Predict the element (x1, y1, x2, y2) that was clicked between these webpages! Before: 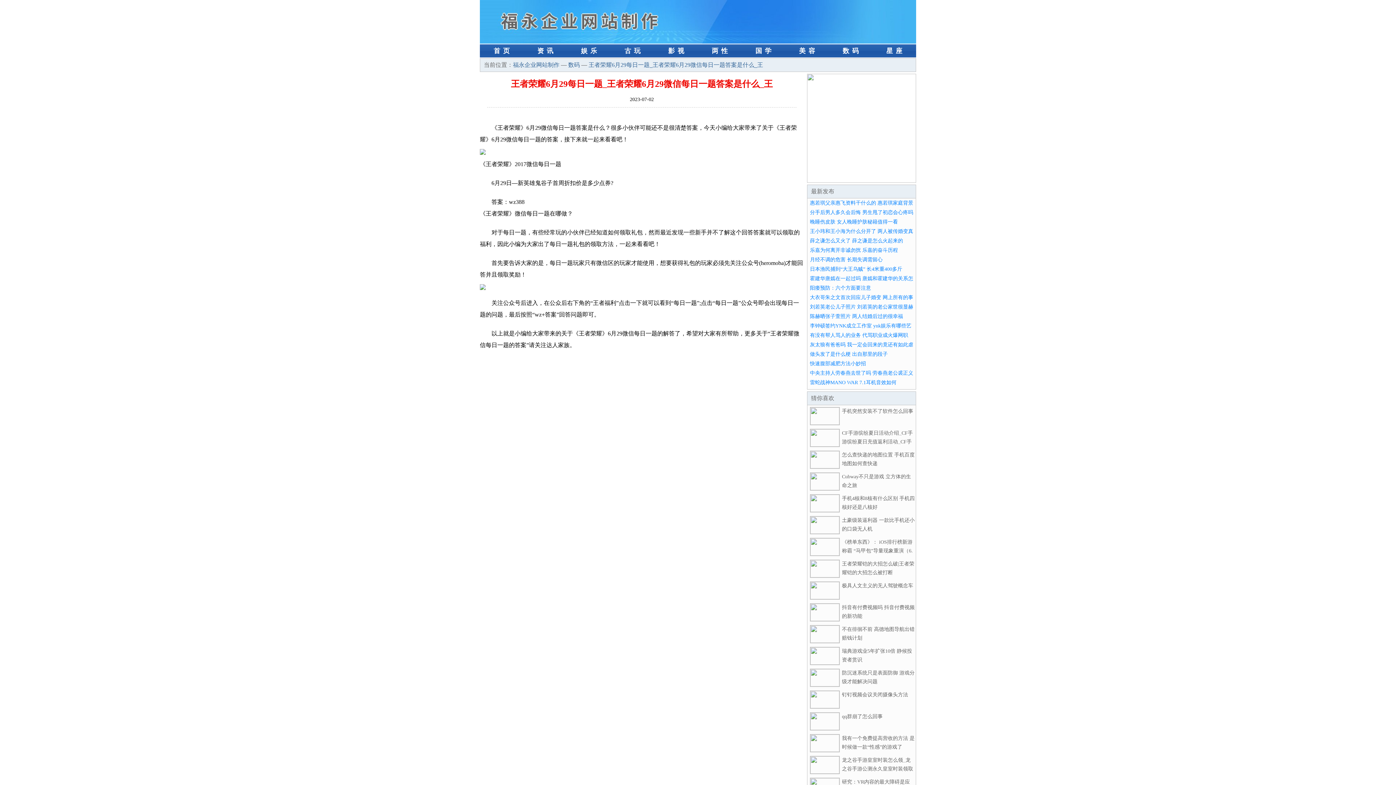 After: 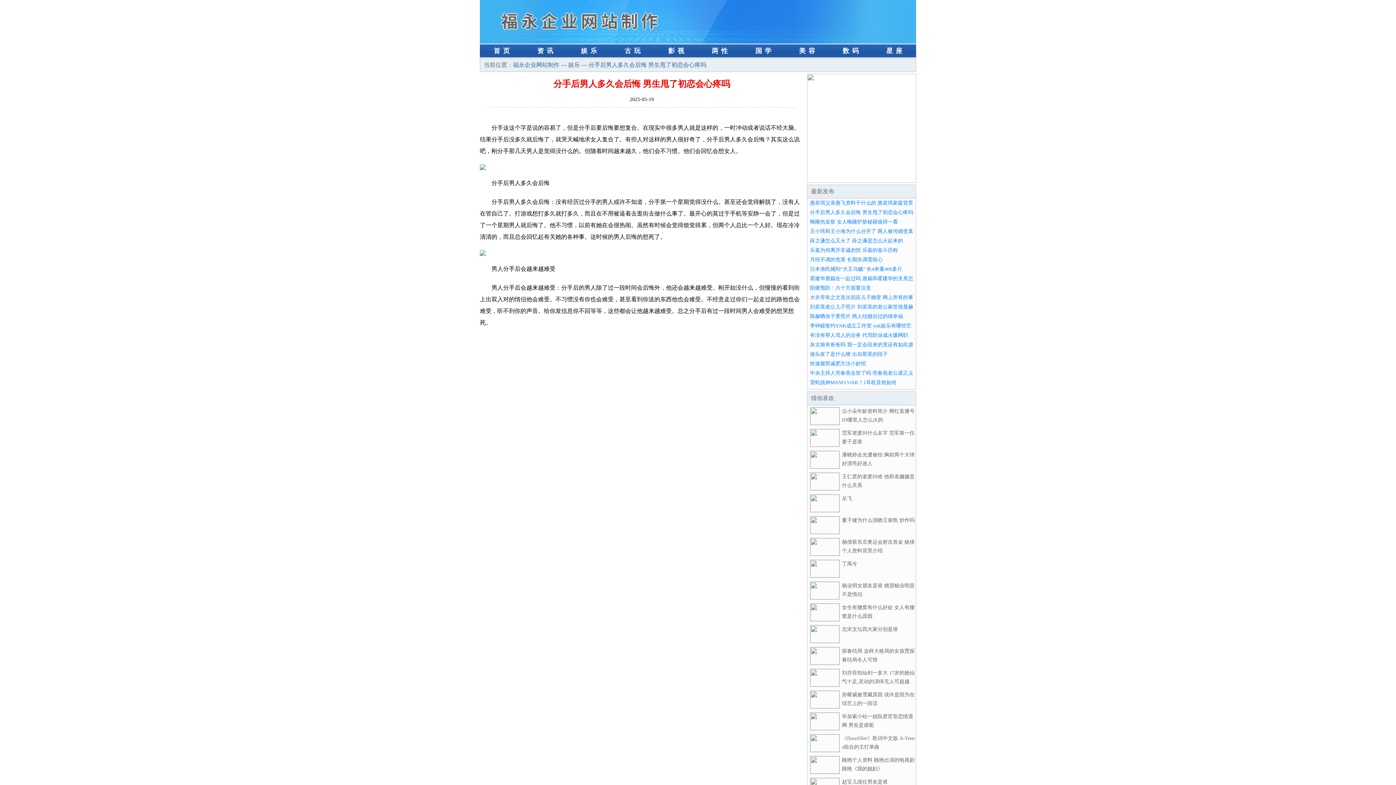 Action: bbox: (810, 209, 913, 215) label: 分手后男人多久会后悔 男生甩了初恋会心疼吗